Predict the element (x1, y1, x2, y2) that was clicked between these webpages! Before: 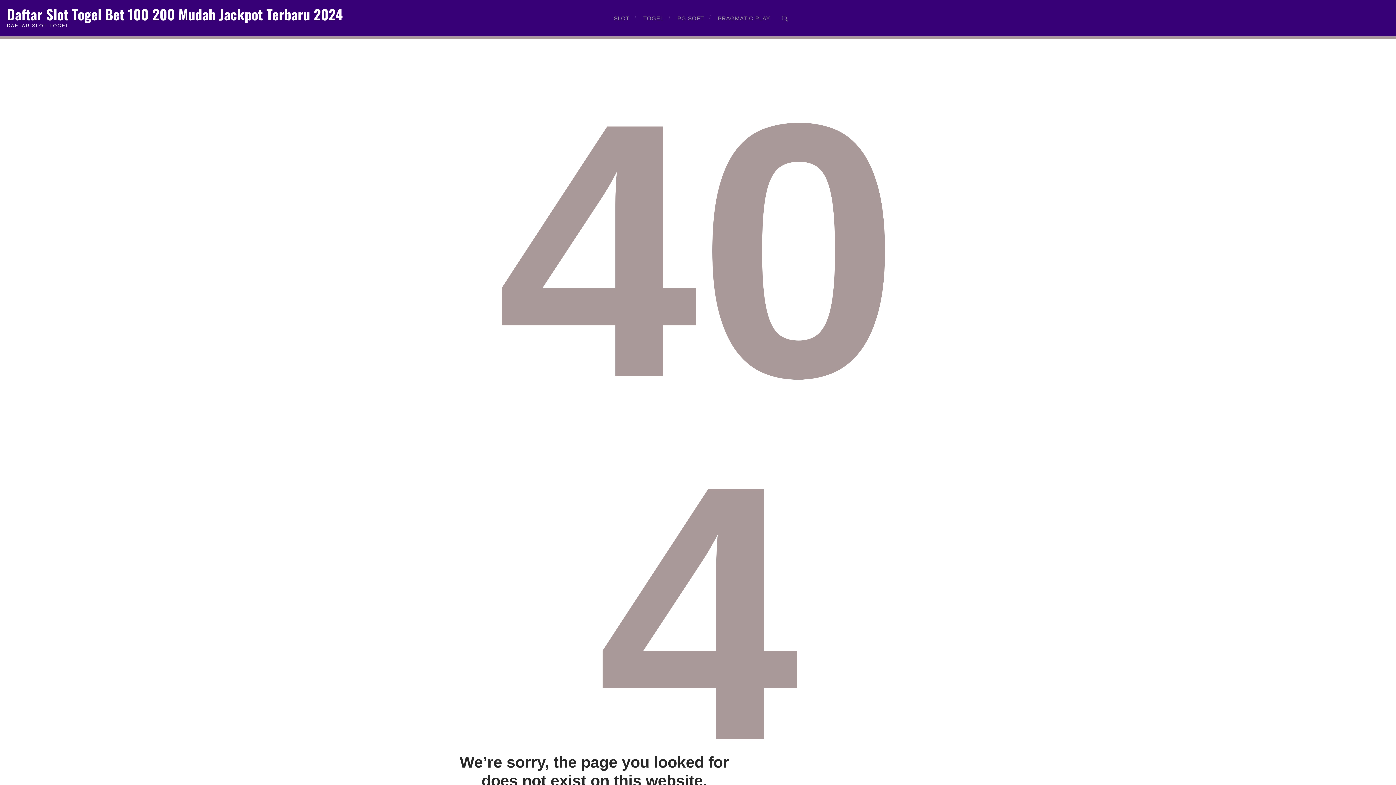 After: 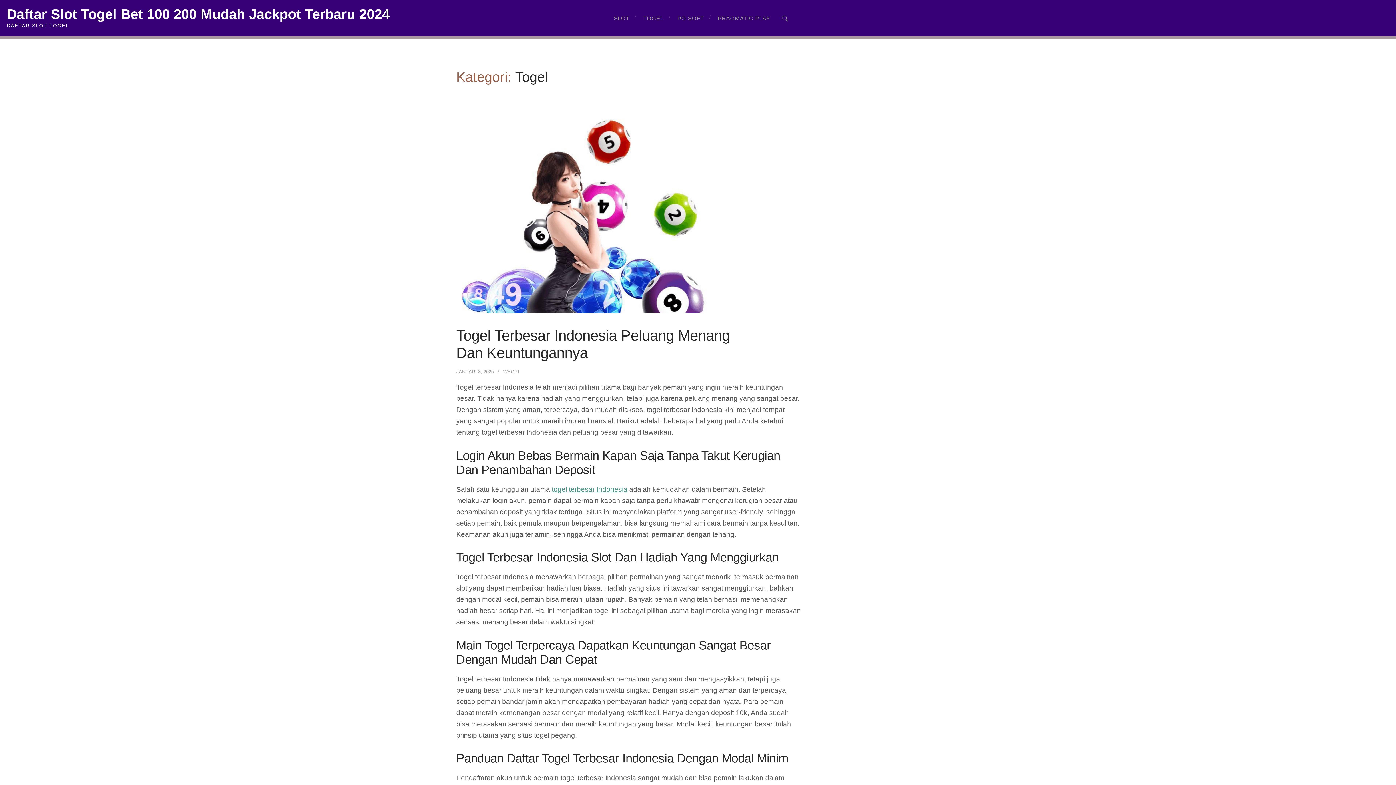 Action: label: TOGEL bbox: (636, 15, 670, 21)